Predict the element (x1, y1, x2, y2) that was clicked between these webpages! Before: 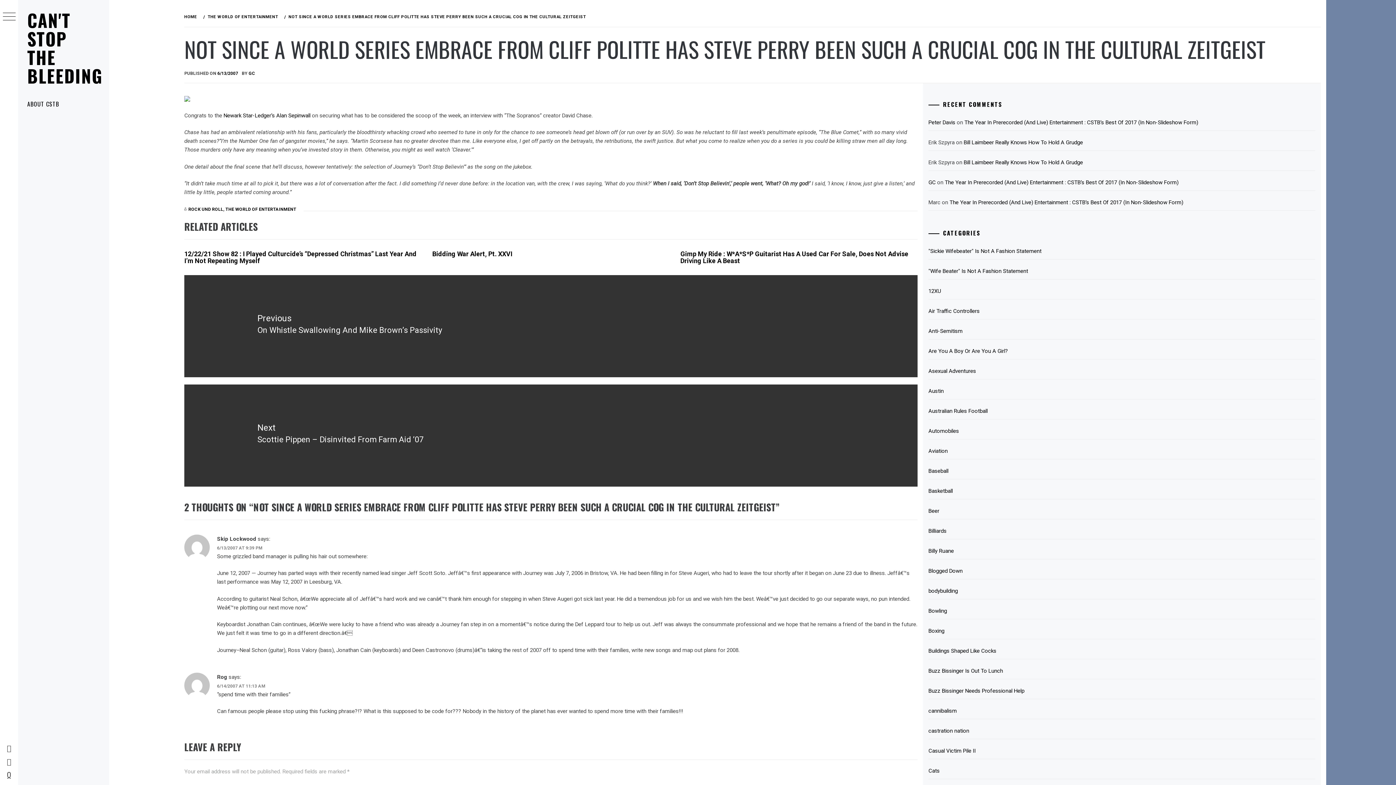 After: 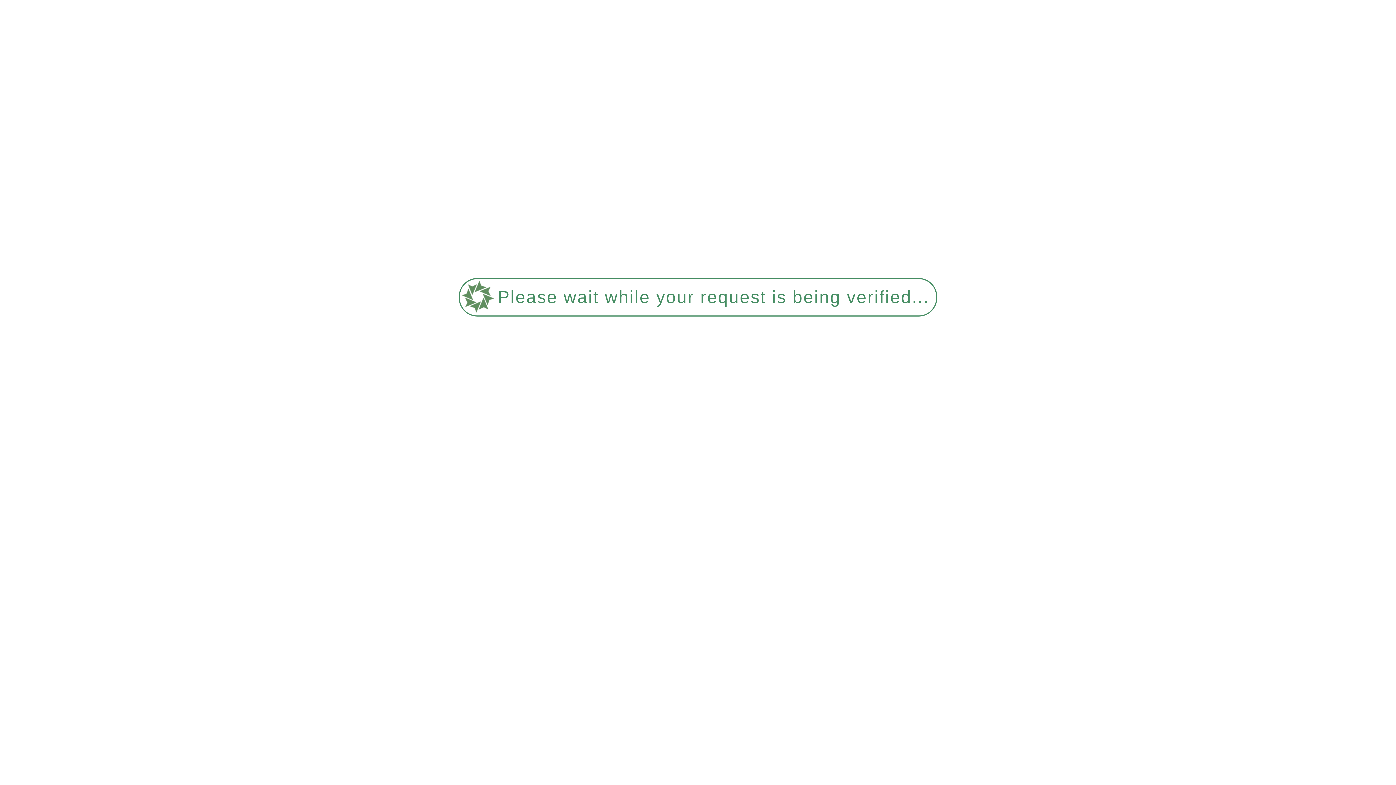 Action: bbox: (184, 14, 199, 19) label: HOME